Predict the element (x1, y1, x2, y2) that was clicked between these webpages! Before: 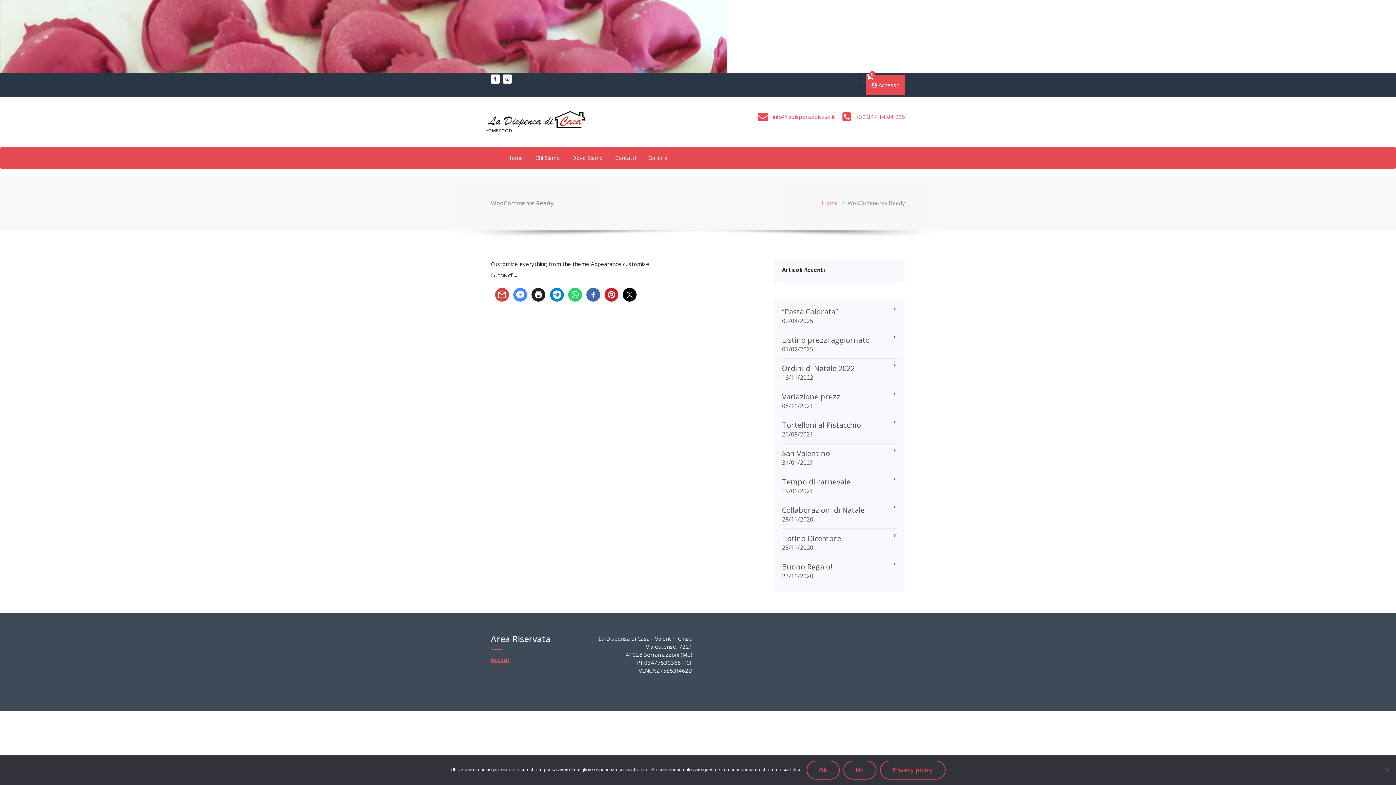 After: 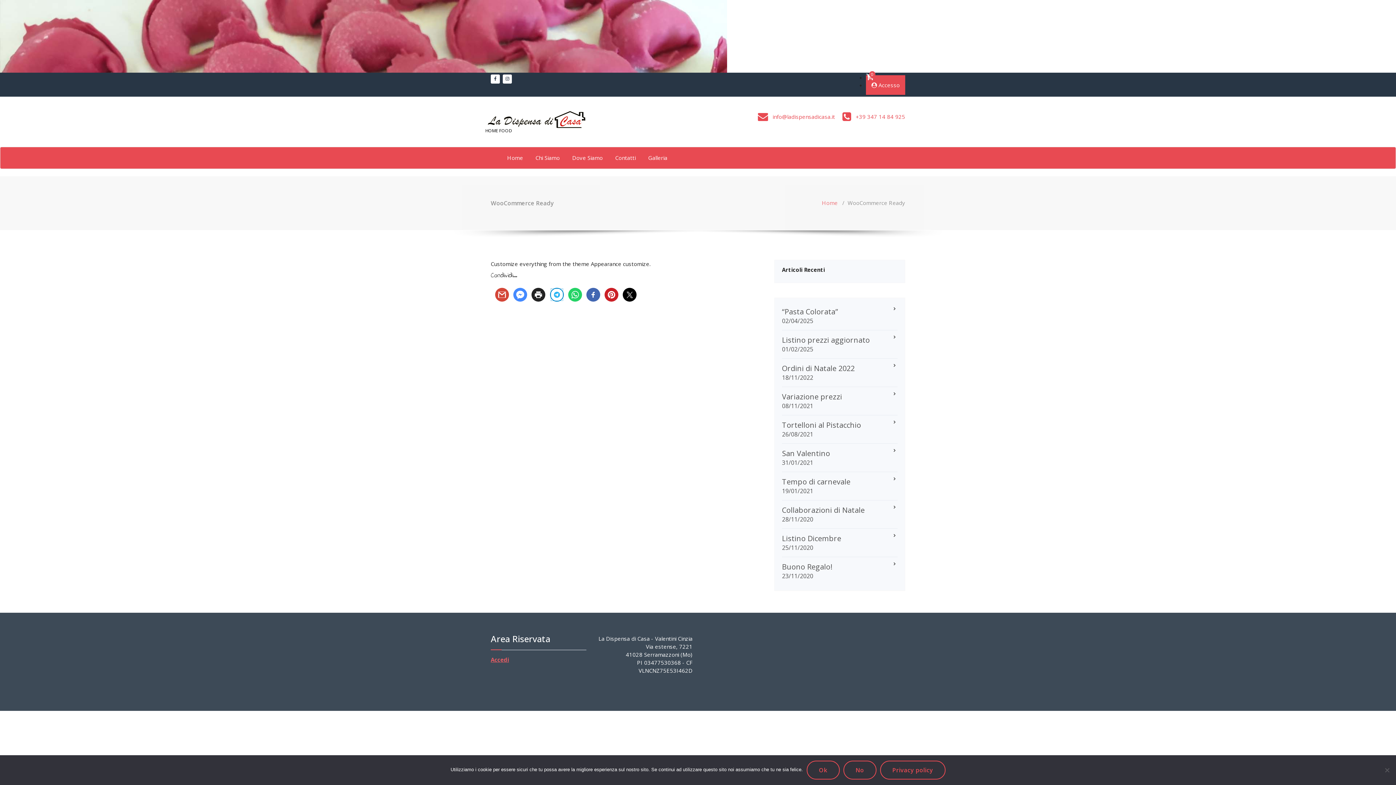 Action: label: 

 bbox: (550, 288, 563, 301)